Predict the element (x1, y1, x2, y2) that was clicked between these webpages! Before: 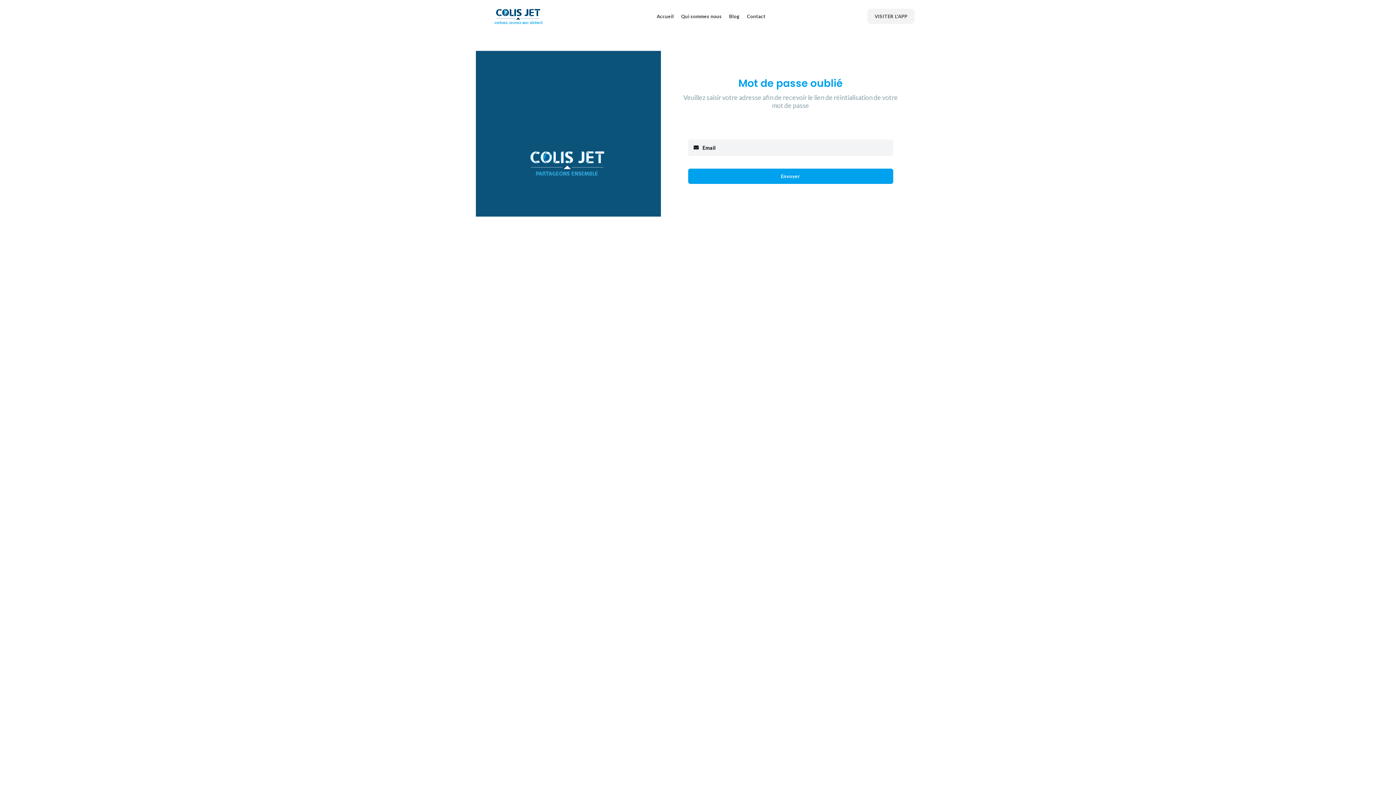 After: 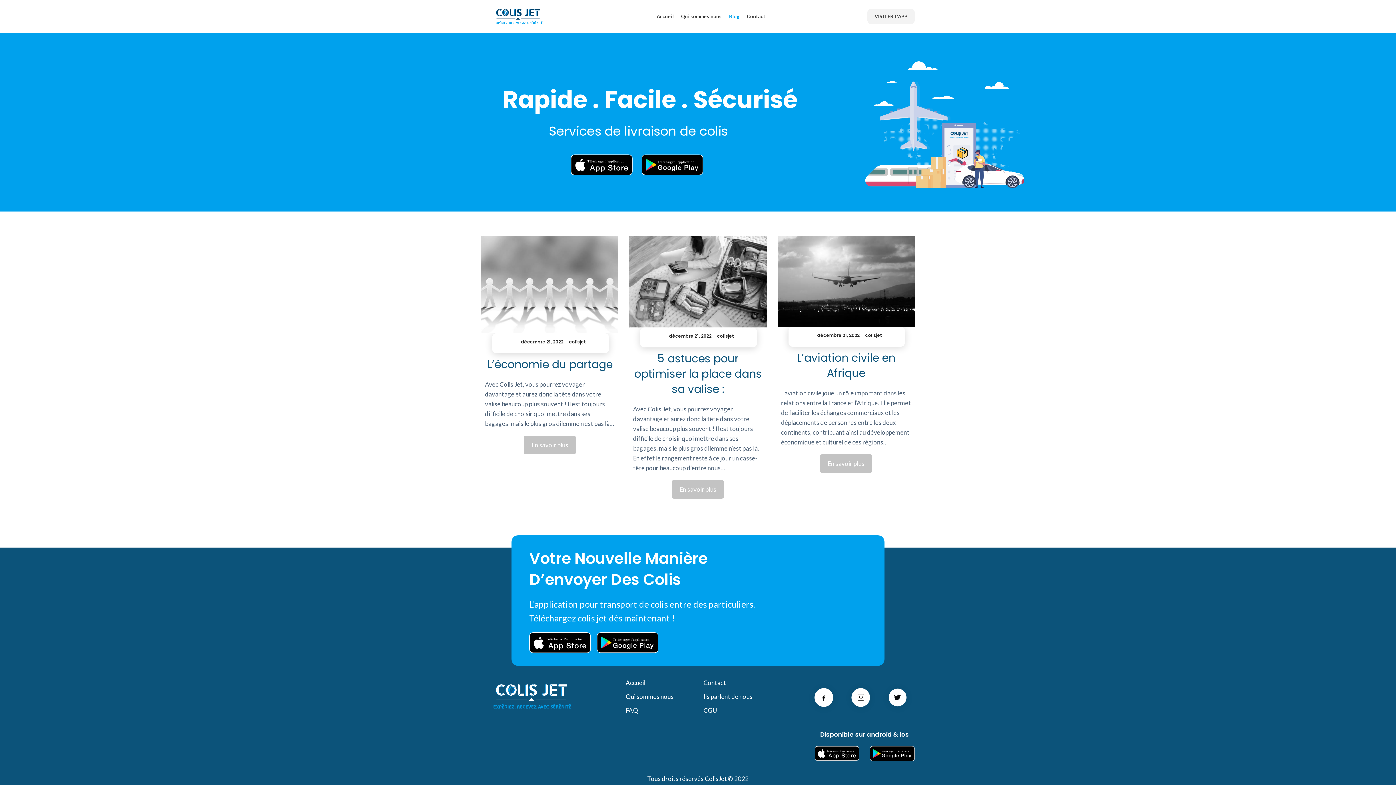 Action: label: Blog bbox: (725, 9, 743, 23)